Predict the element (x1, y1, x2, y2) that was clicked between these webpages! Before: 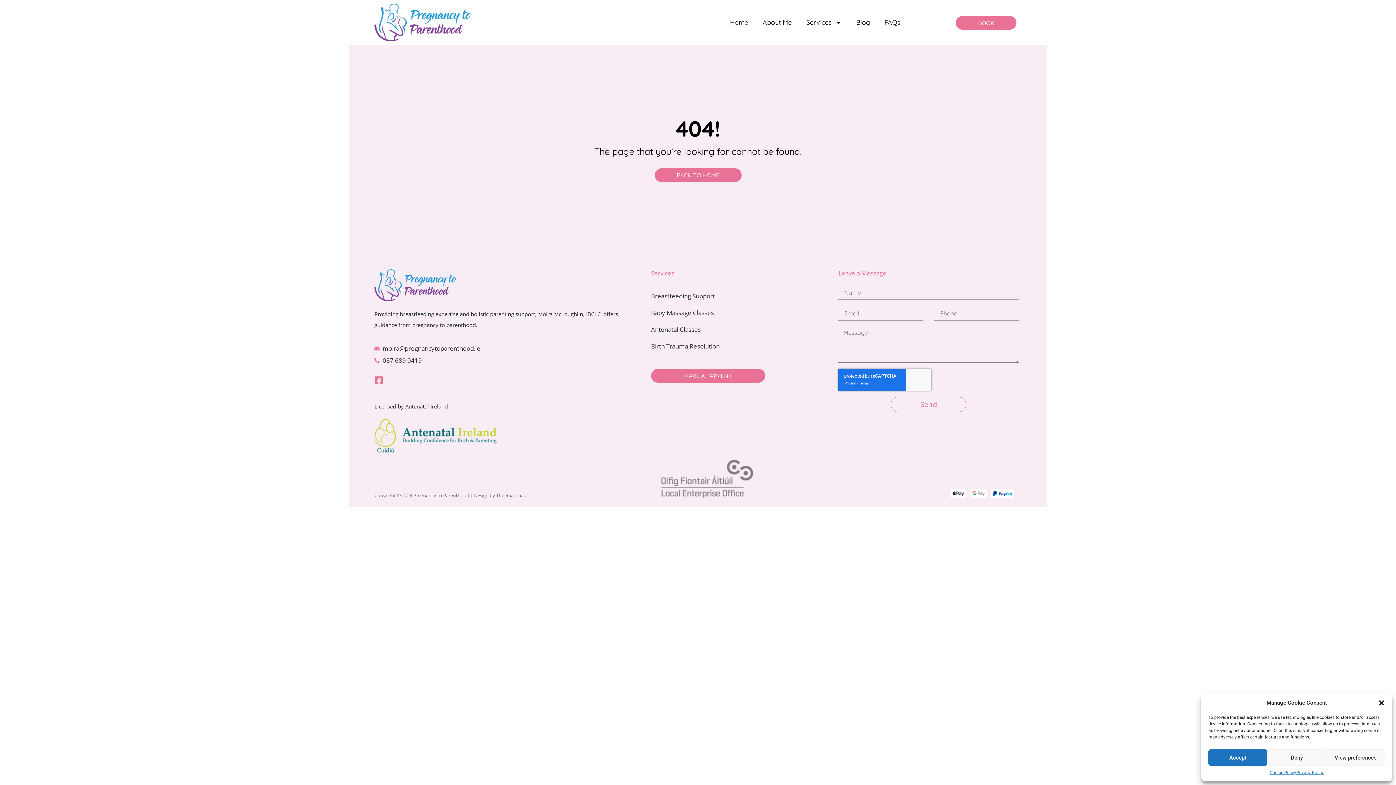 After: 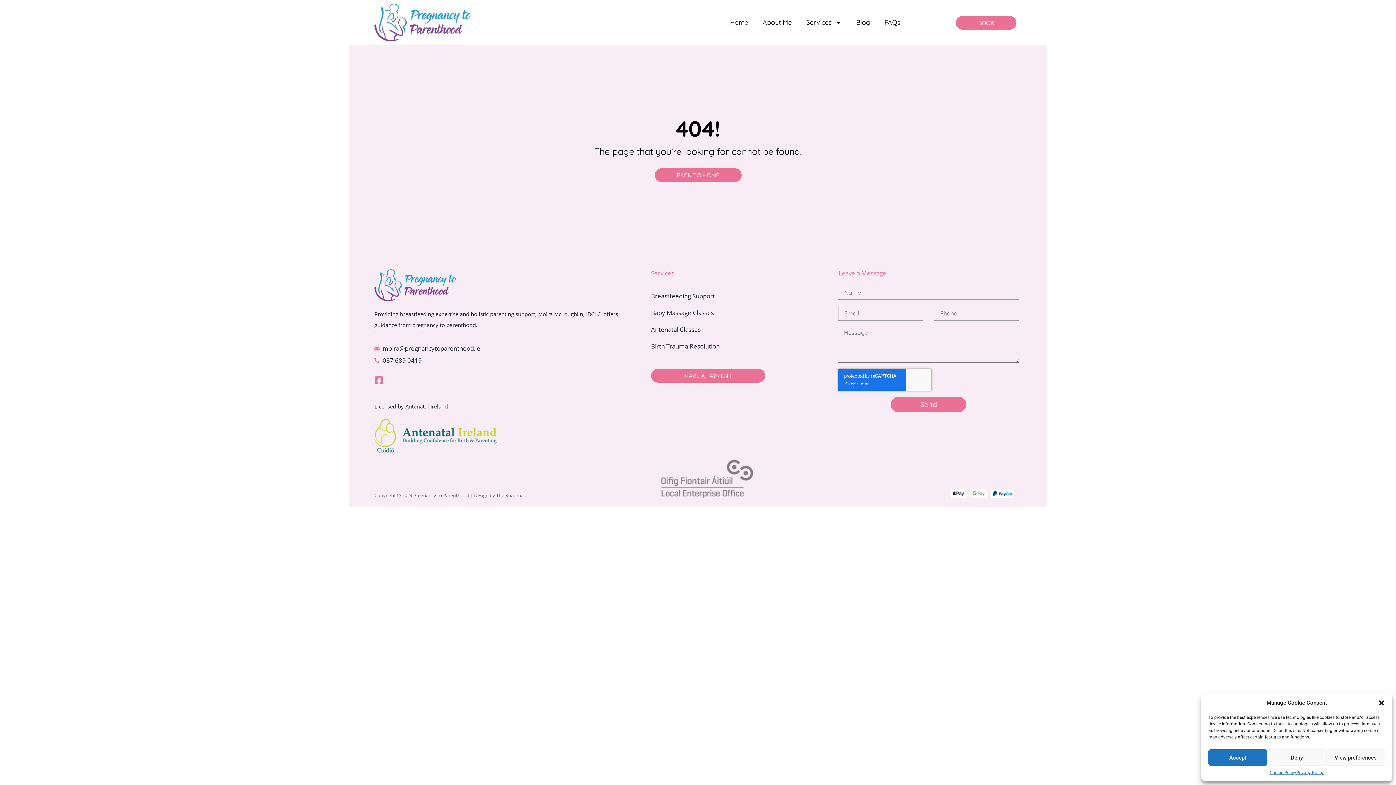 Action: bbox: (891, 397, 966, 412) label: Send